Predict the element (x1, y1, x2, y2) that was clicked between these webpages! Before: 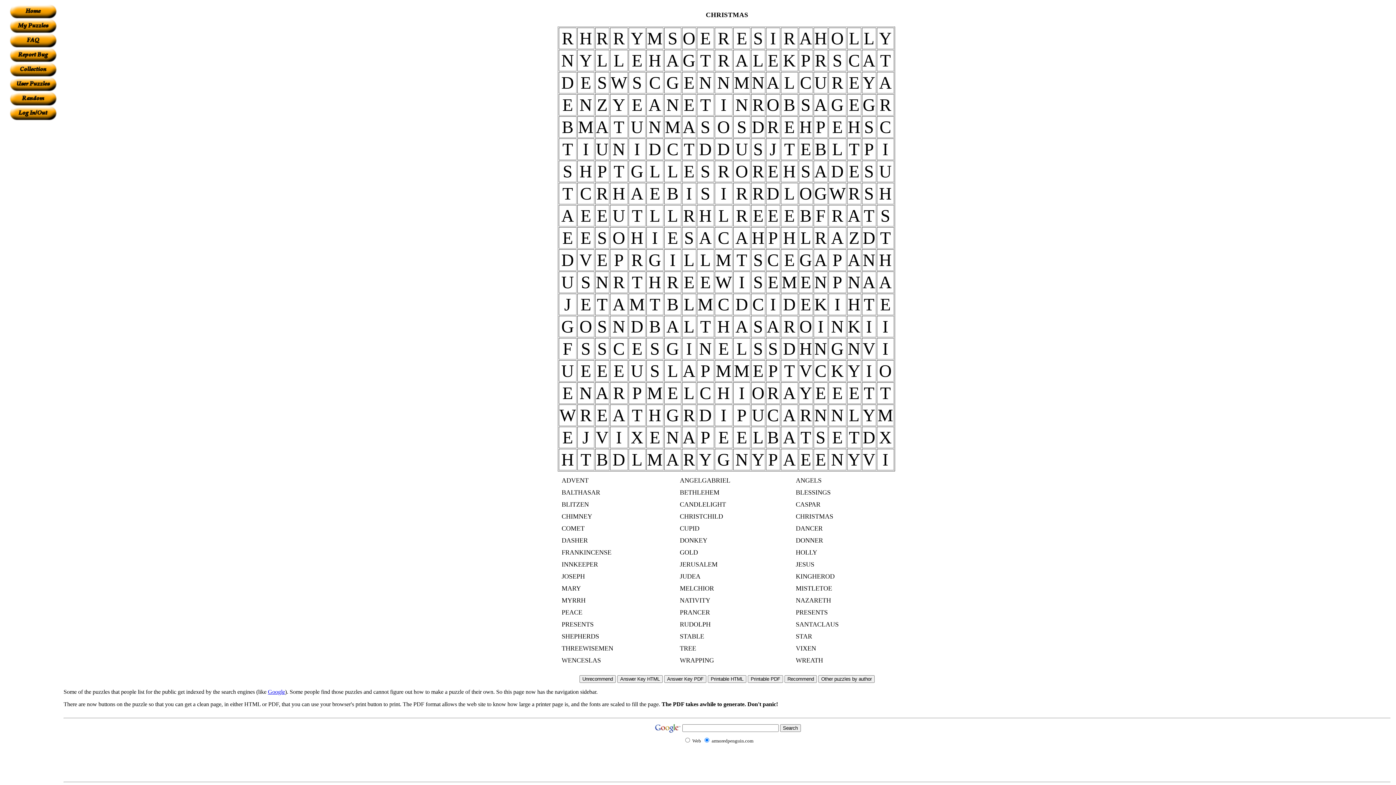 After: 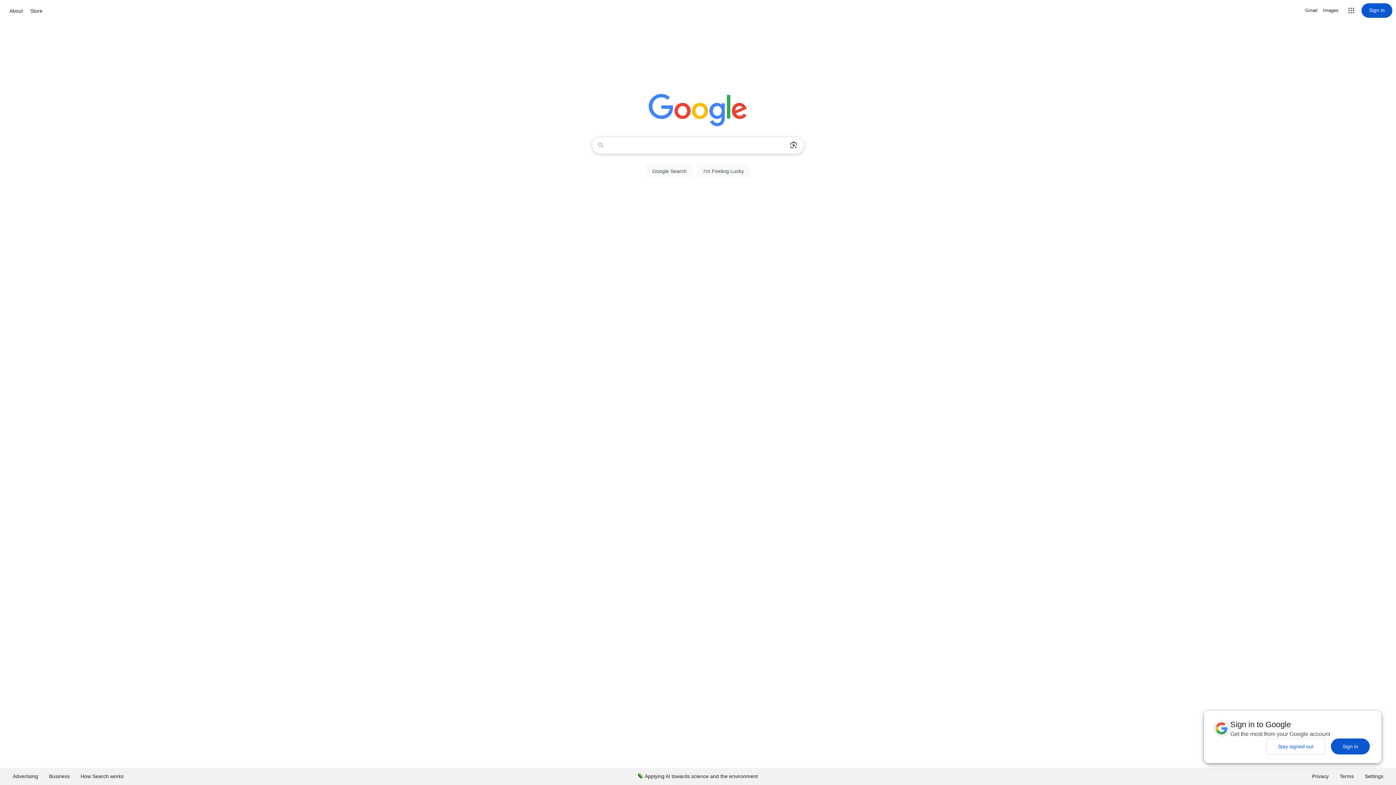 Action: bbox: (653, 723, 680, 729)